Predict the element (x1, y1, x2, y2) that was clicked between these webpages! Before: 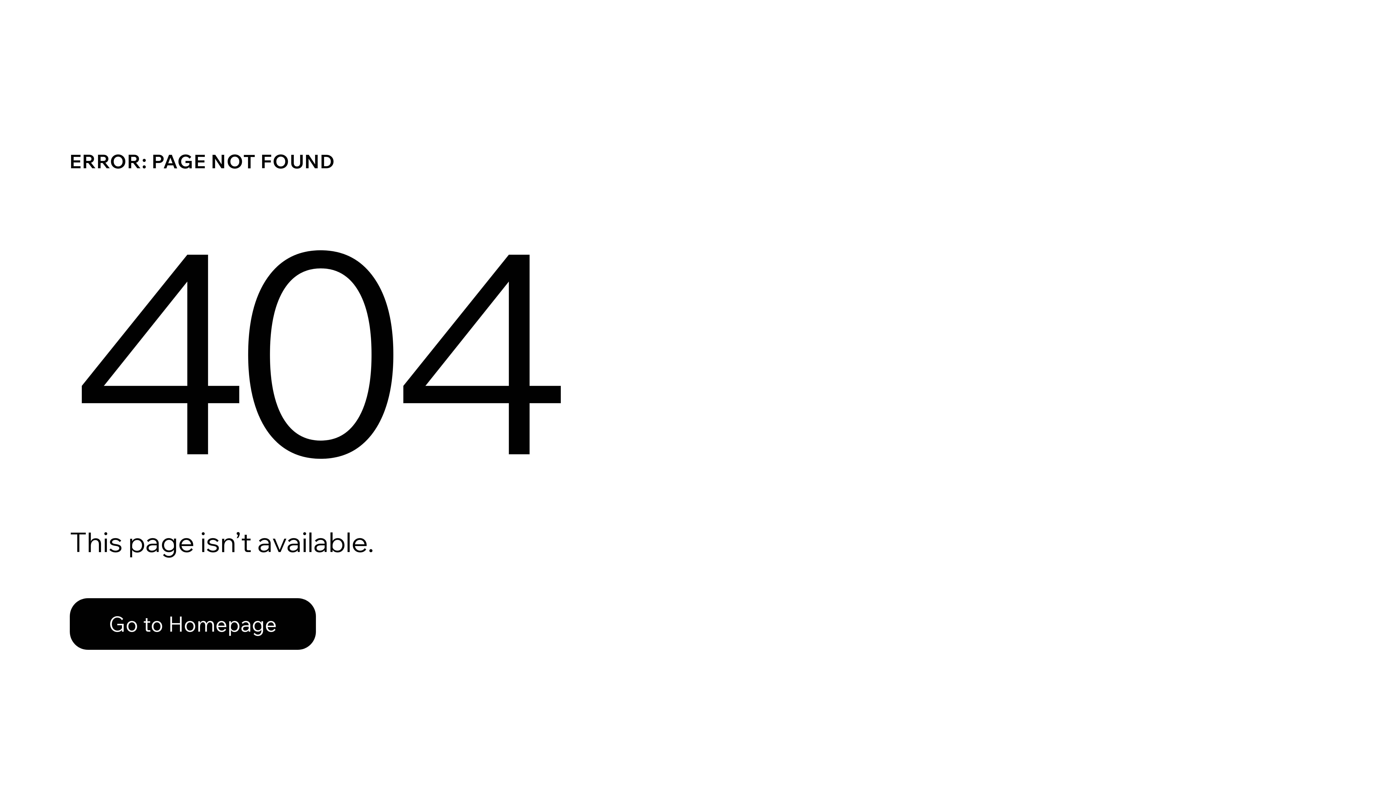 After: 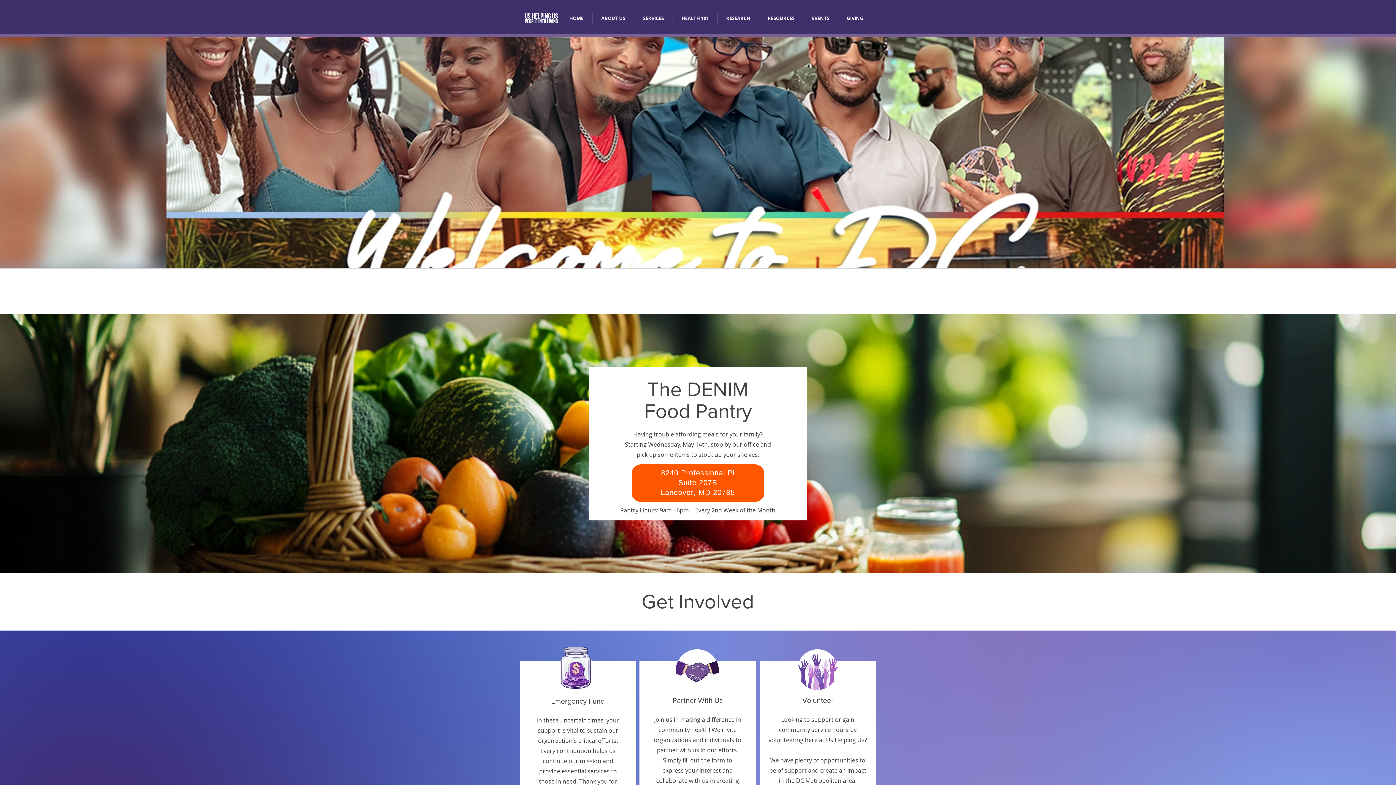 Action: bbox: (69, 598, 316, 650) label: Go to Homepage